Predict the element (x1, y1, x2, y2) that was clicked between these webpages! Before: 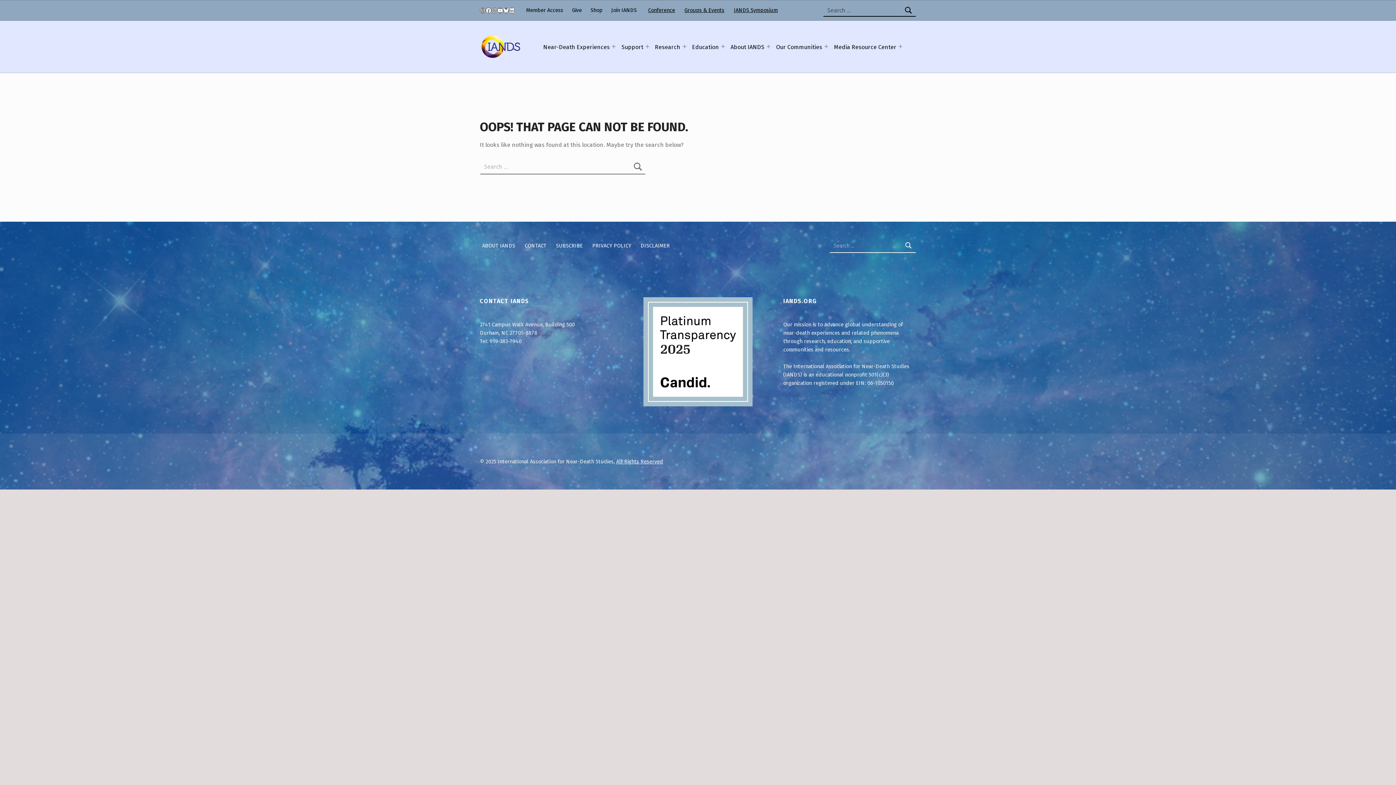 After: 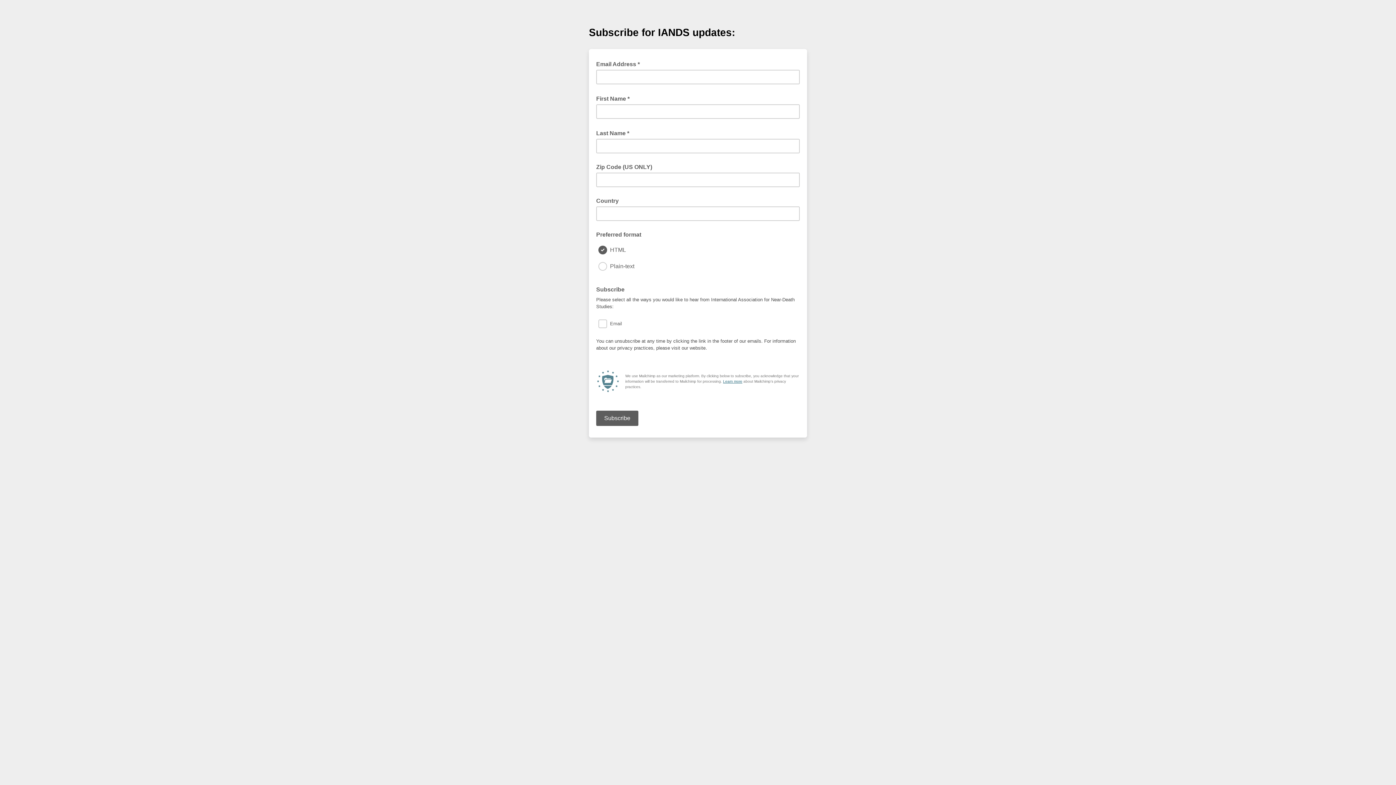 Action: bbox: (553, 238, 585, 252) label: SUBSCRIBE